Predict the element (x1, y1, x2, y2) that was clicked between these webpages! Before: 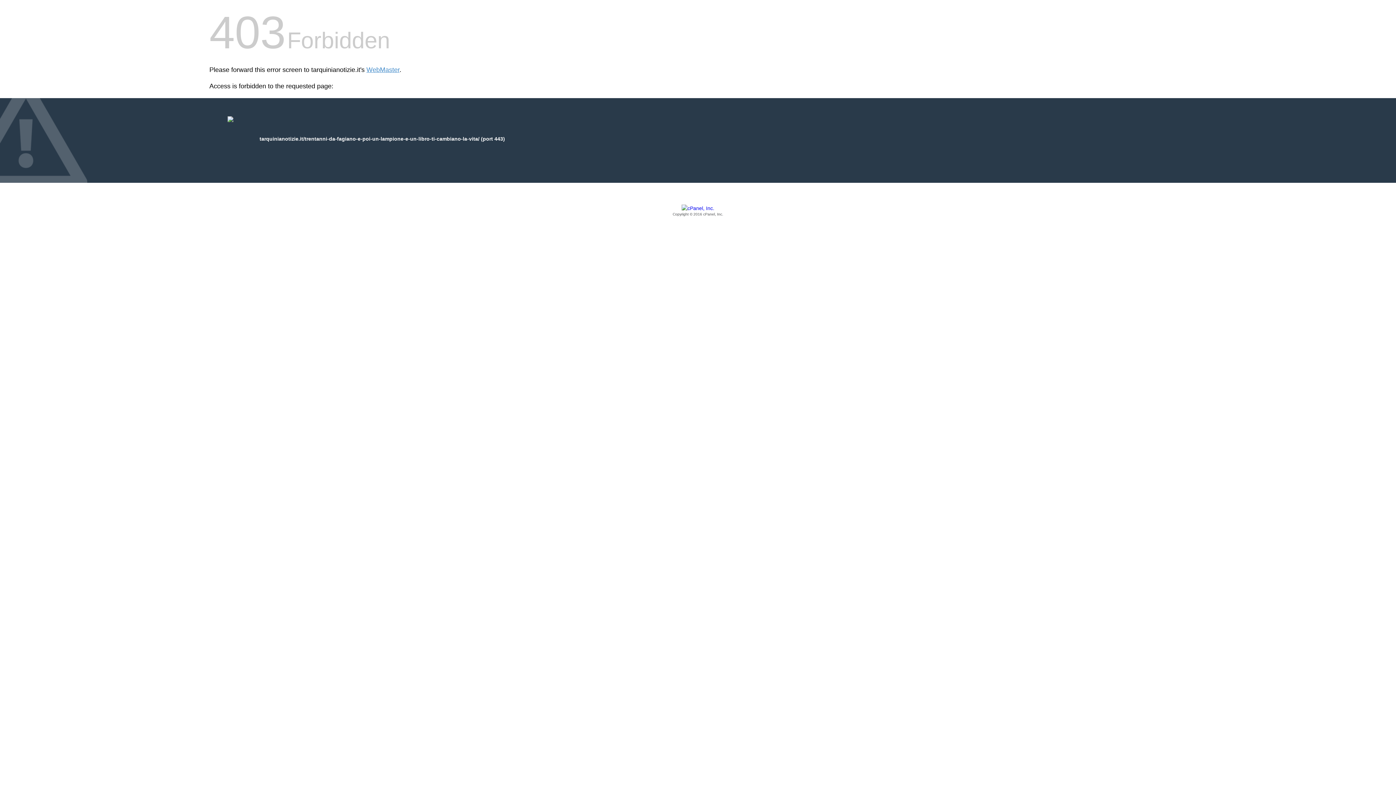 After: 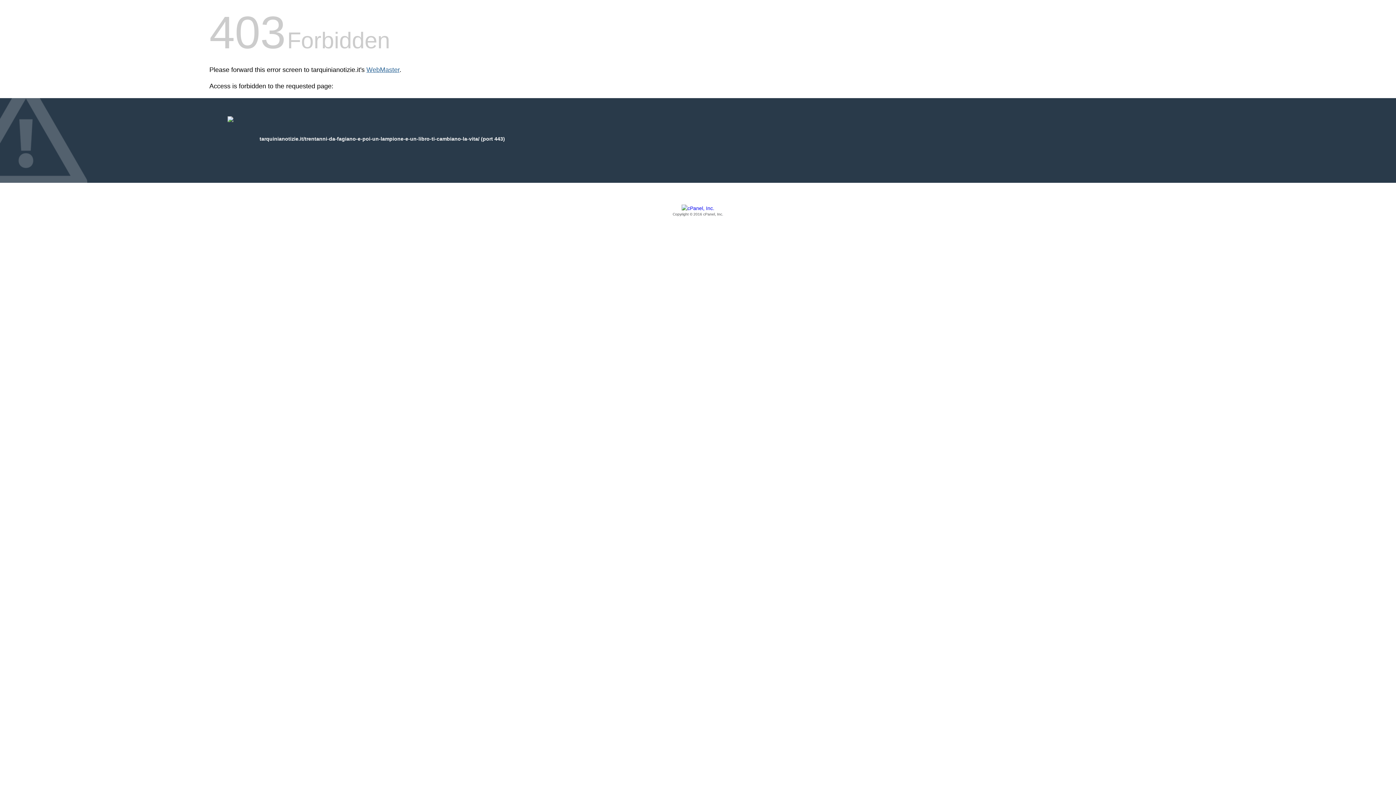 Action: bbox: (366, 66, 399, 73) label: WebMaster